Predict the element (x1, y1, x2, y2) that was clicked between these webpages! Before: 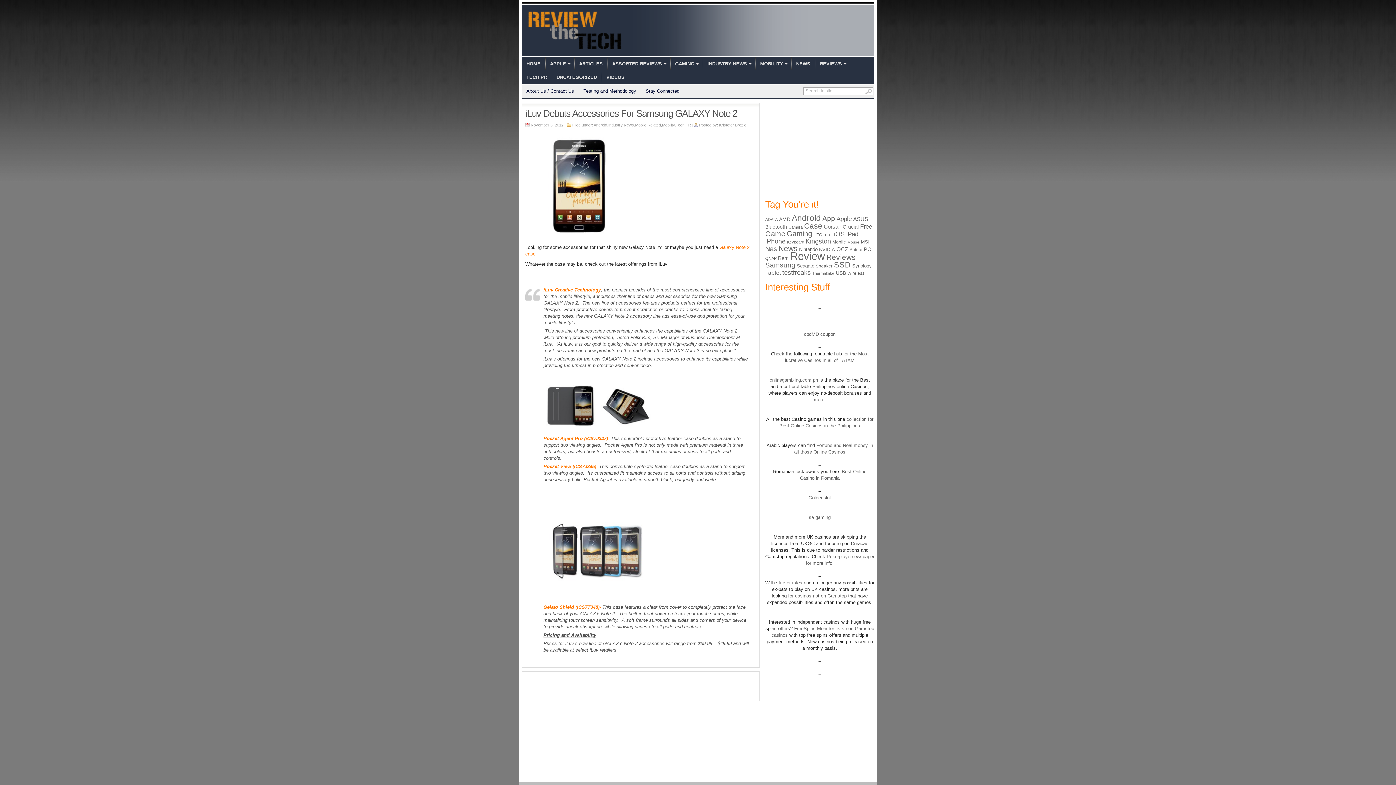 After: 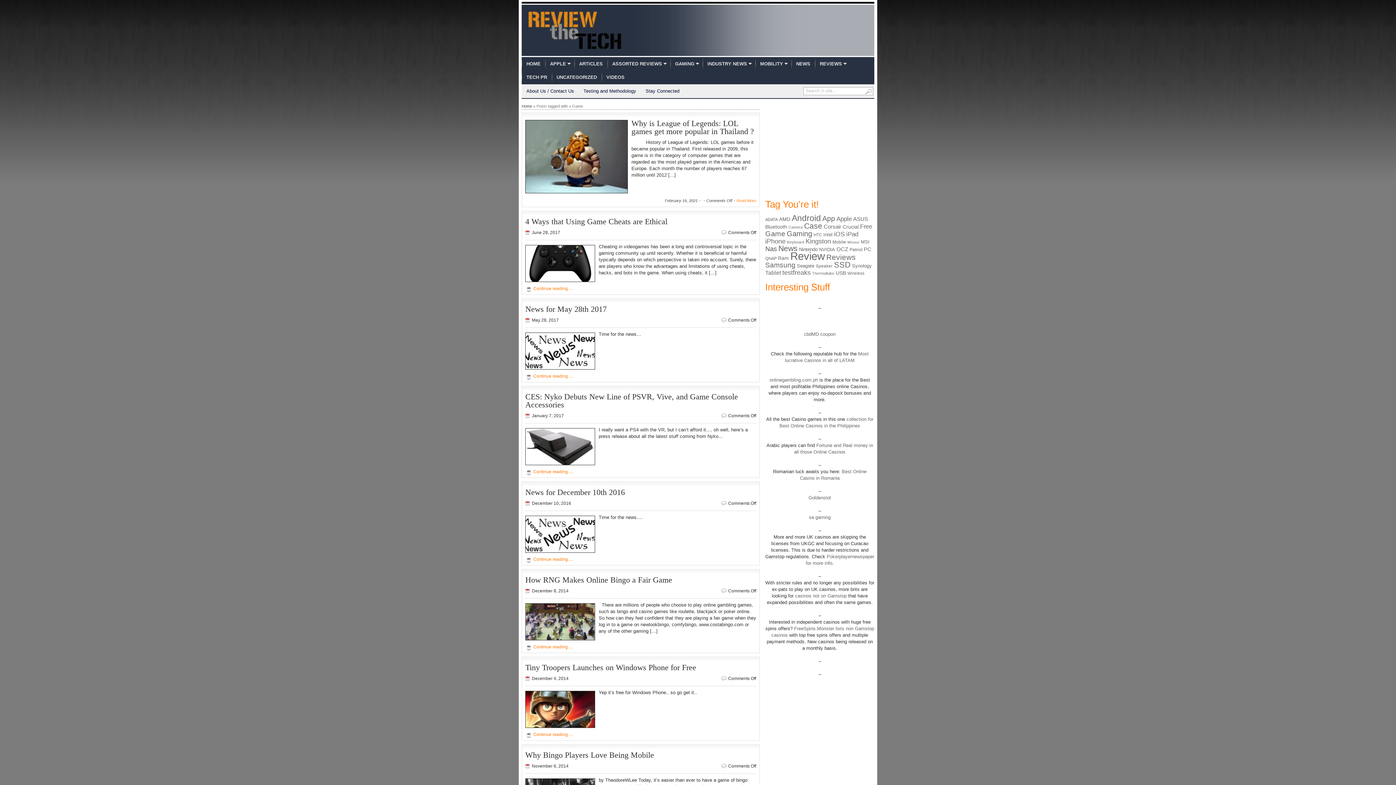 Action: bbox: (765, 229, 785, 237) label: Game (248 items)